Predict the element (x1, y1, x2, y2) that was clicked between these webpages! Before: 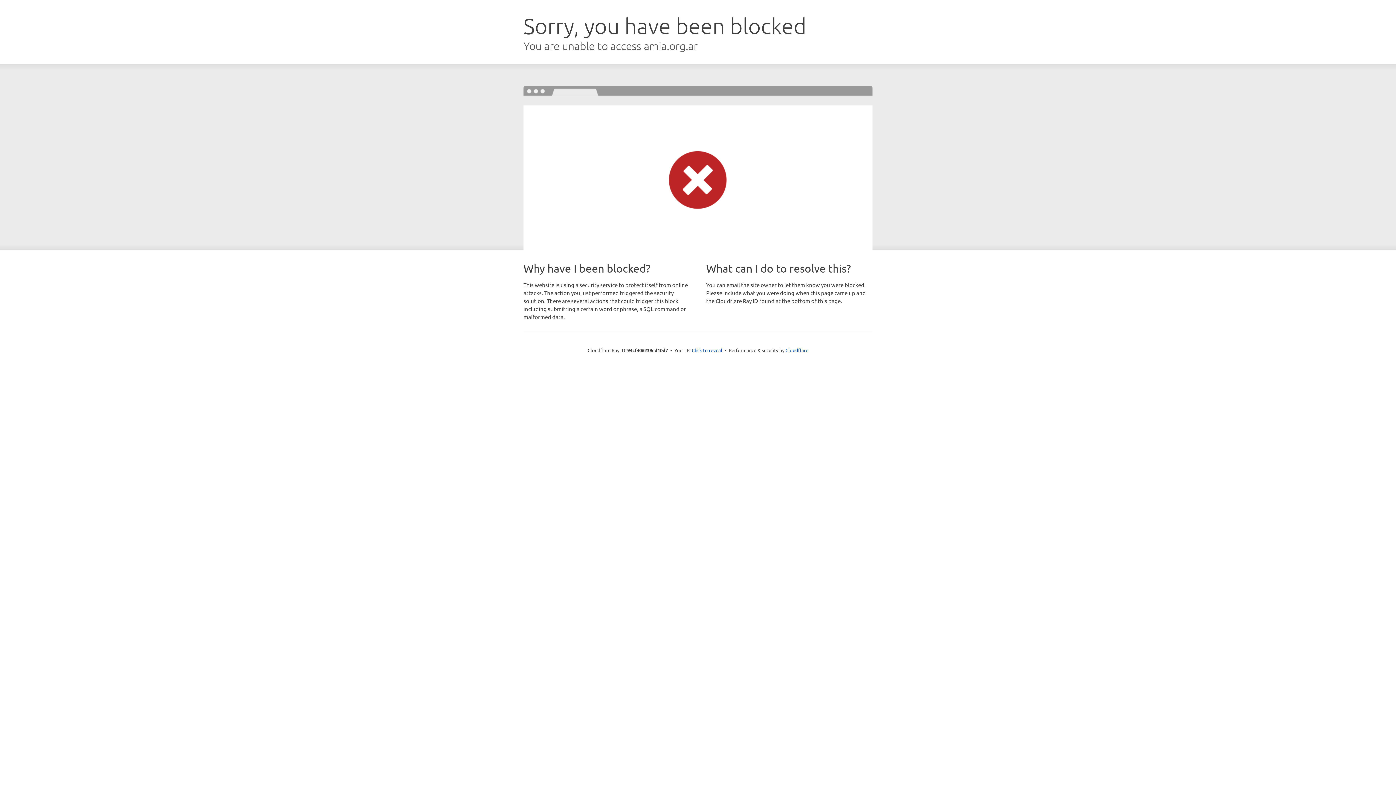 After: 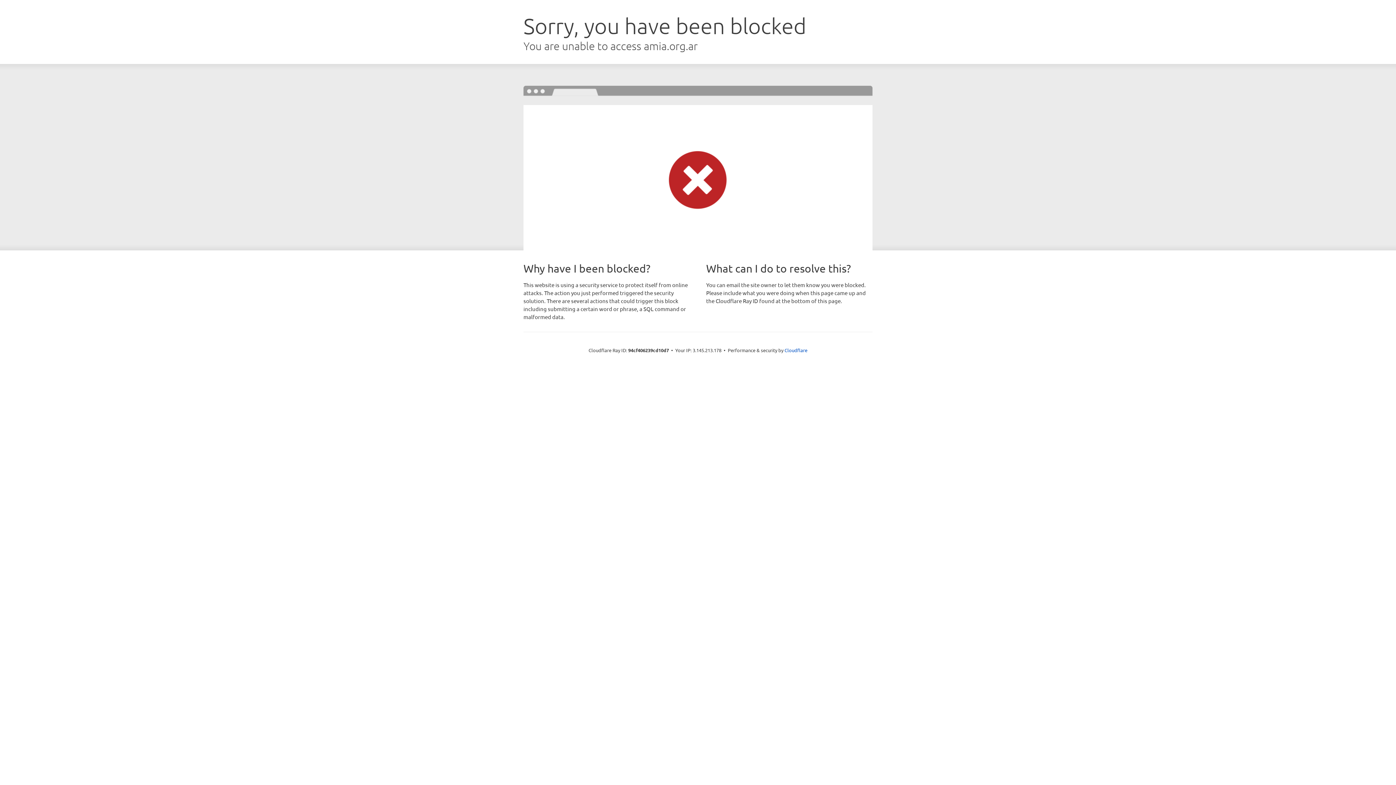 Action: label: Click to reveal bbox: (692, 346, 722, 353)